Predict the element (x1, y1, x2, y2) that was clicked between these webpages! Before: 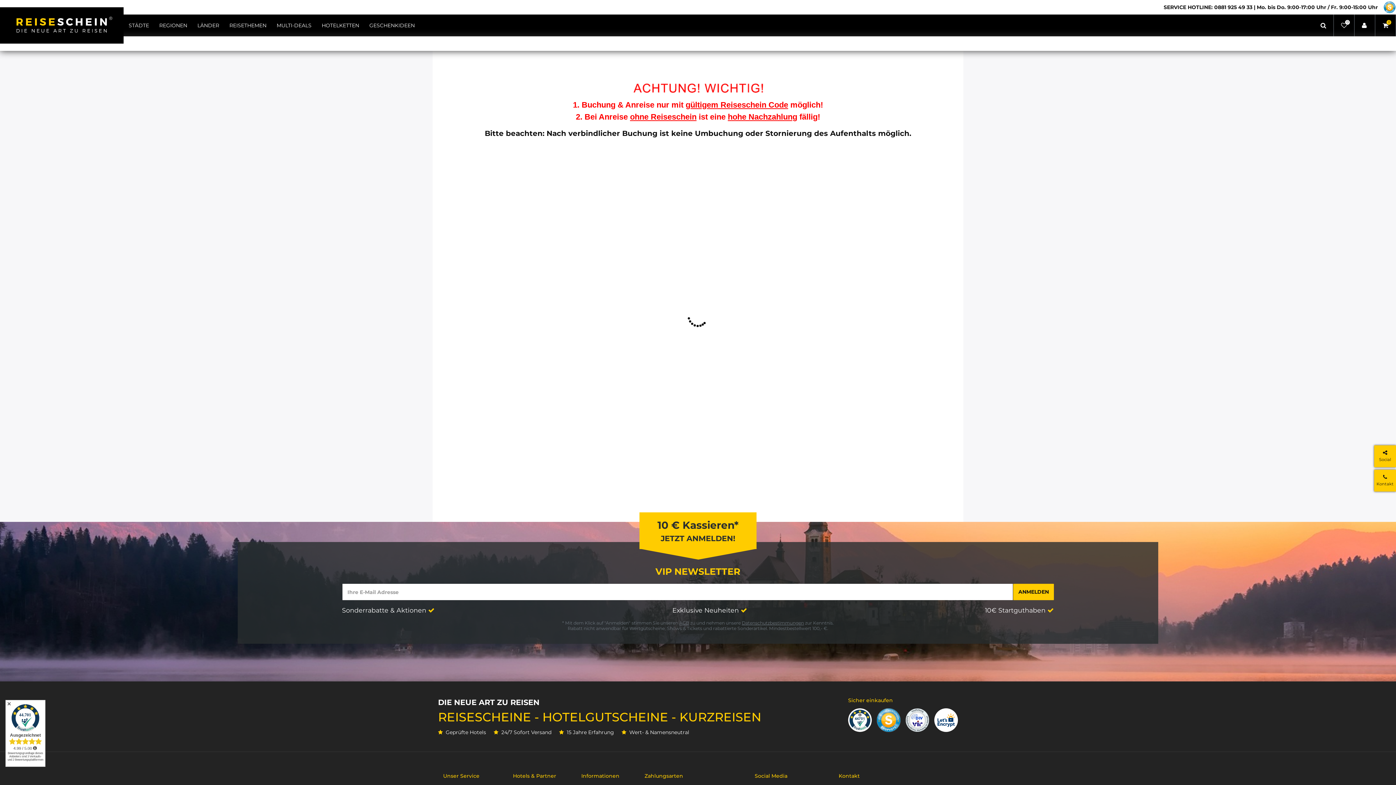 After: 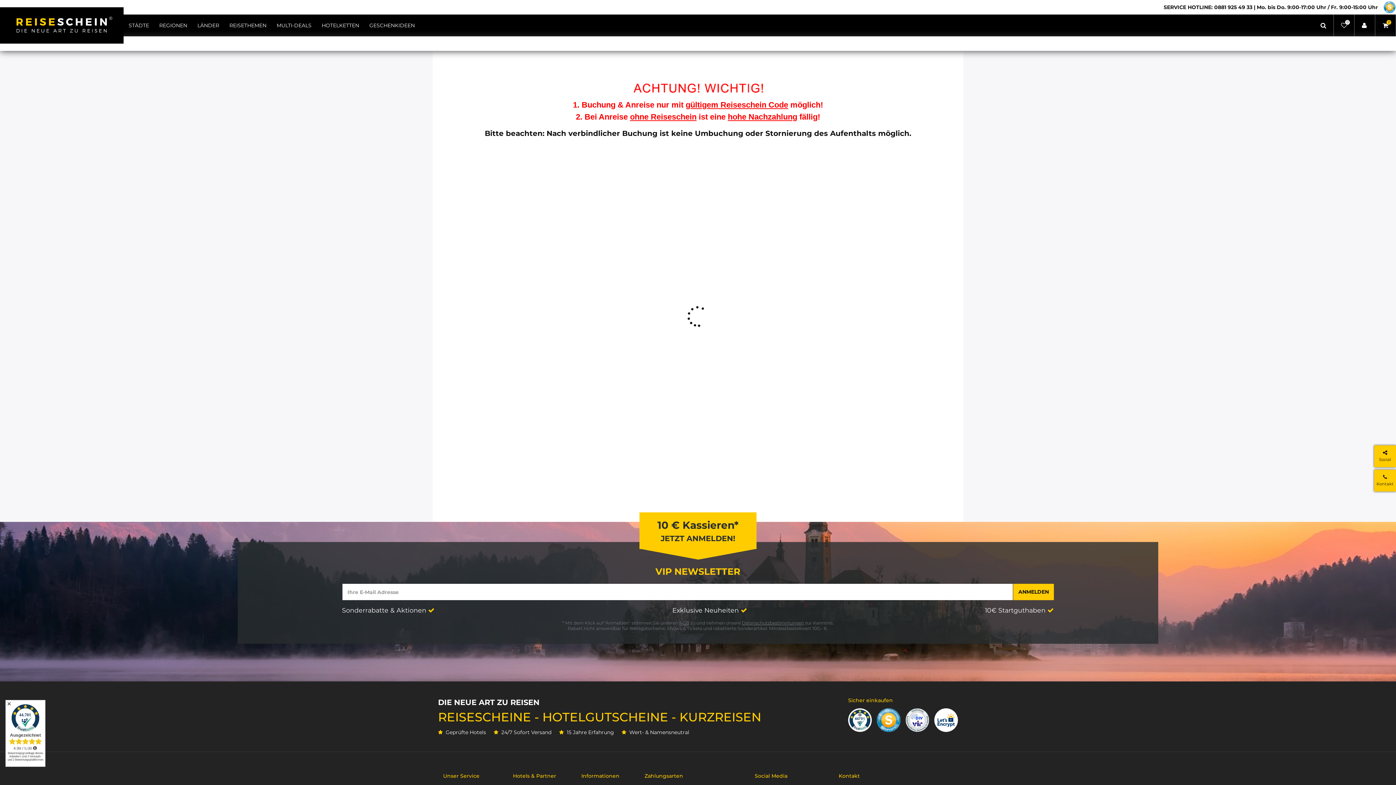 Action: bbox: (934, 716, 958, 723)